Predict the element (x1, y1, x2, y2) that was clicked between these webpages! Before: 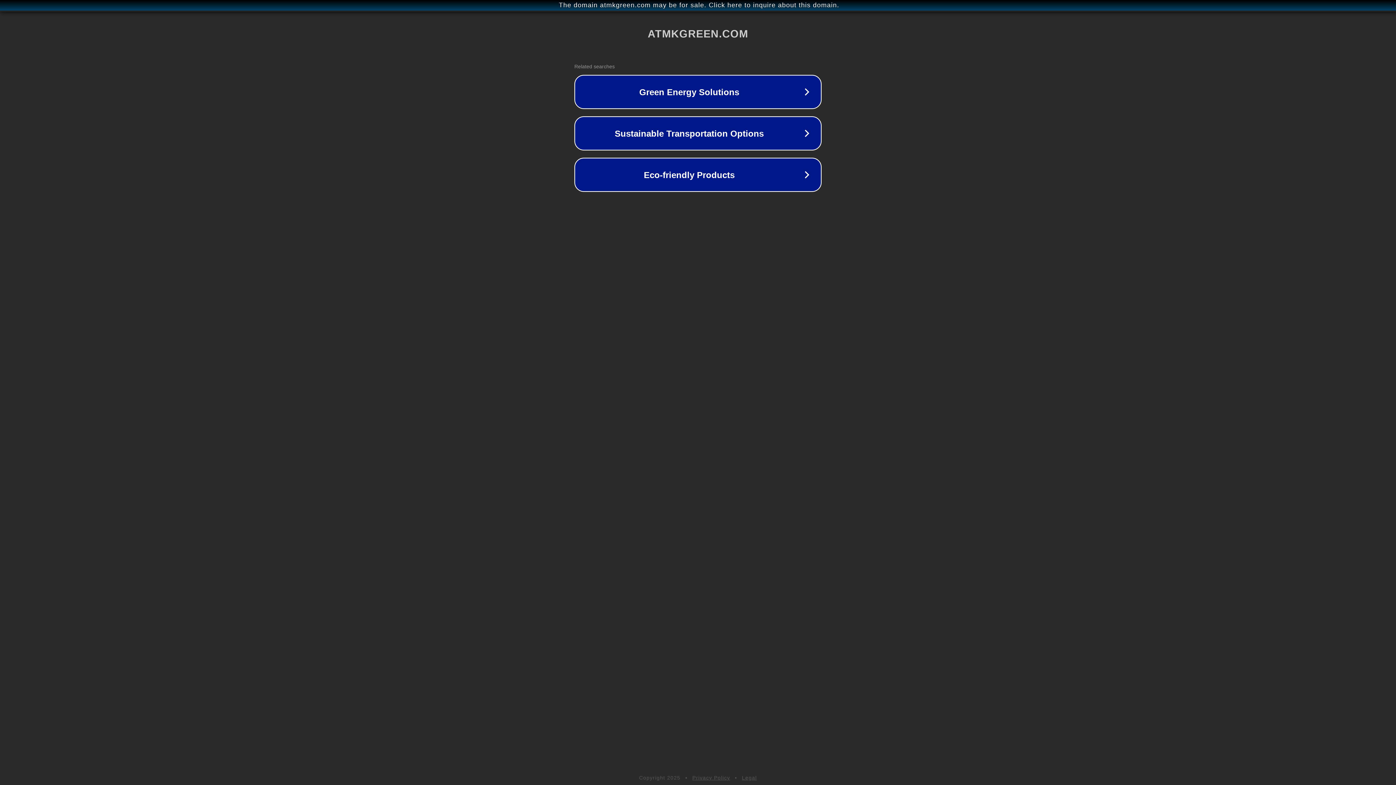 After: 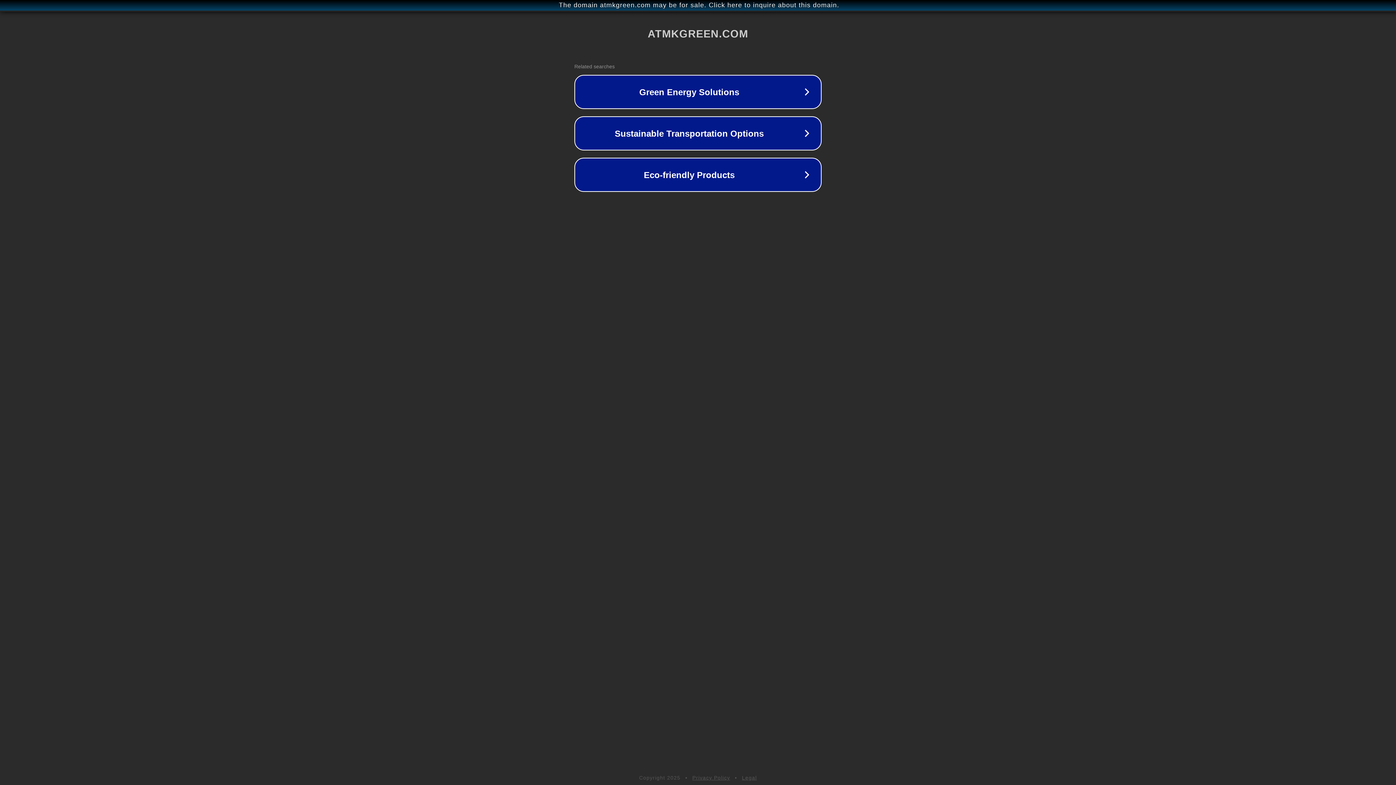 Action: label: Legal bbox: (742, 775, 757, 781)